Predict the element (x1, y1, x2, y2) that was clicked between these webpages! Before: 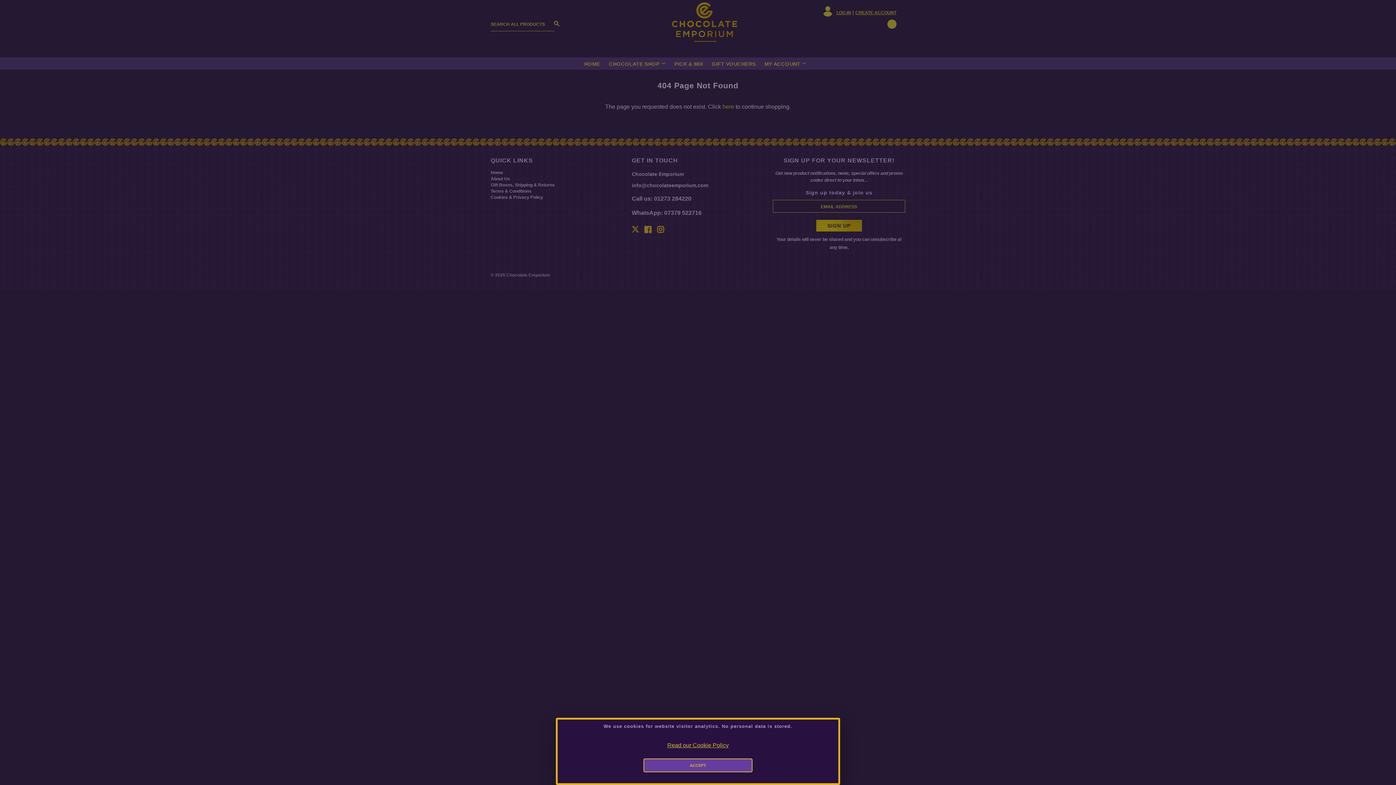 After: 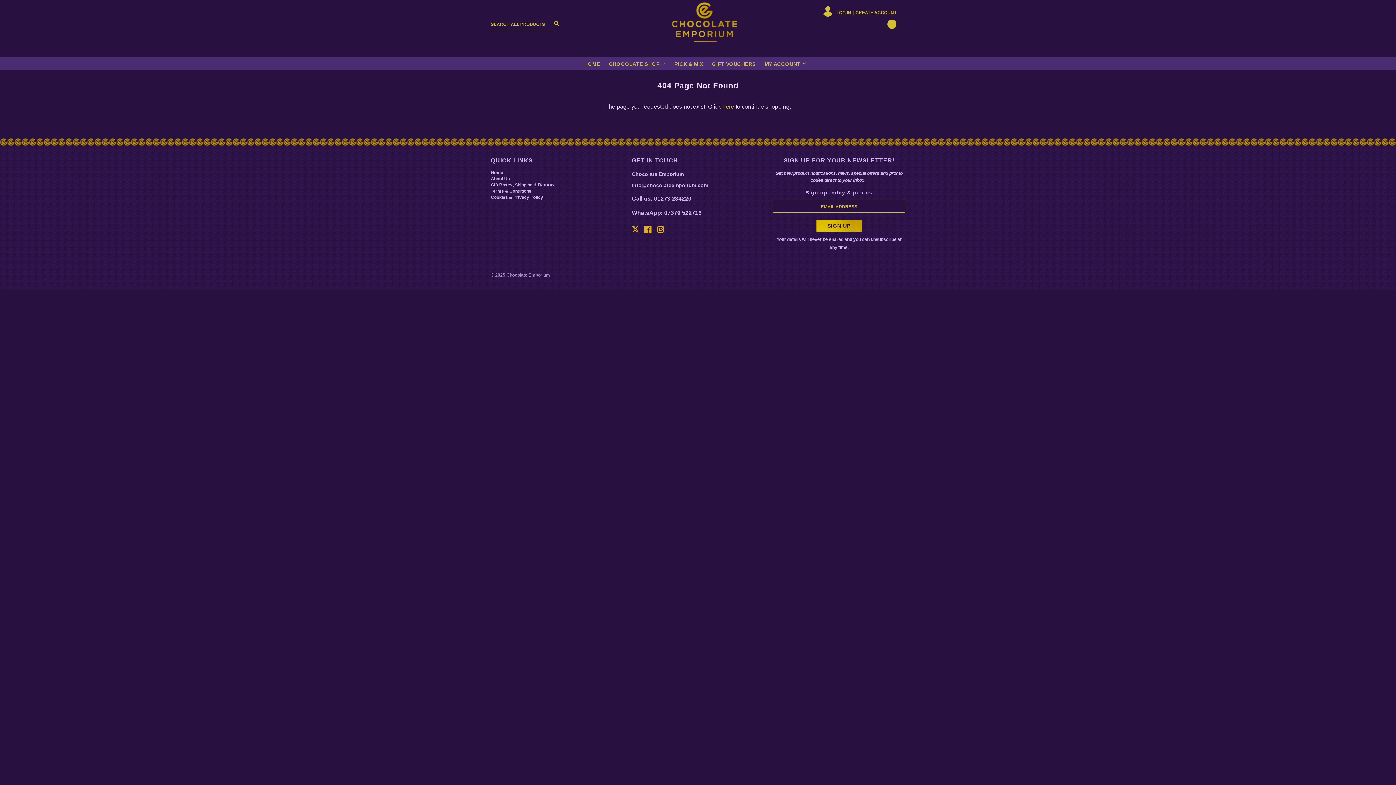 Action: bbox: (643, 758, 752, 772) label: ACCEPT